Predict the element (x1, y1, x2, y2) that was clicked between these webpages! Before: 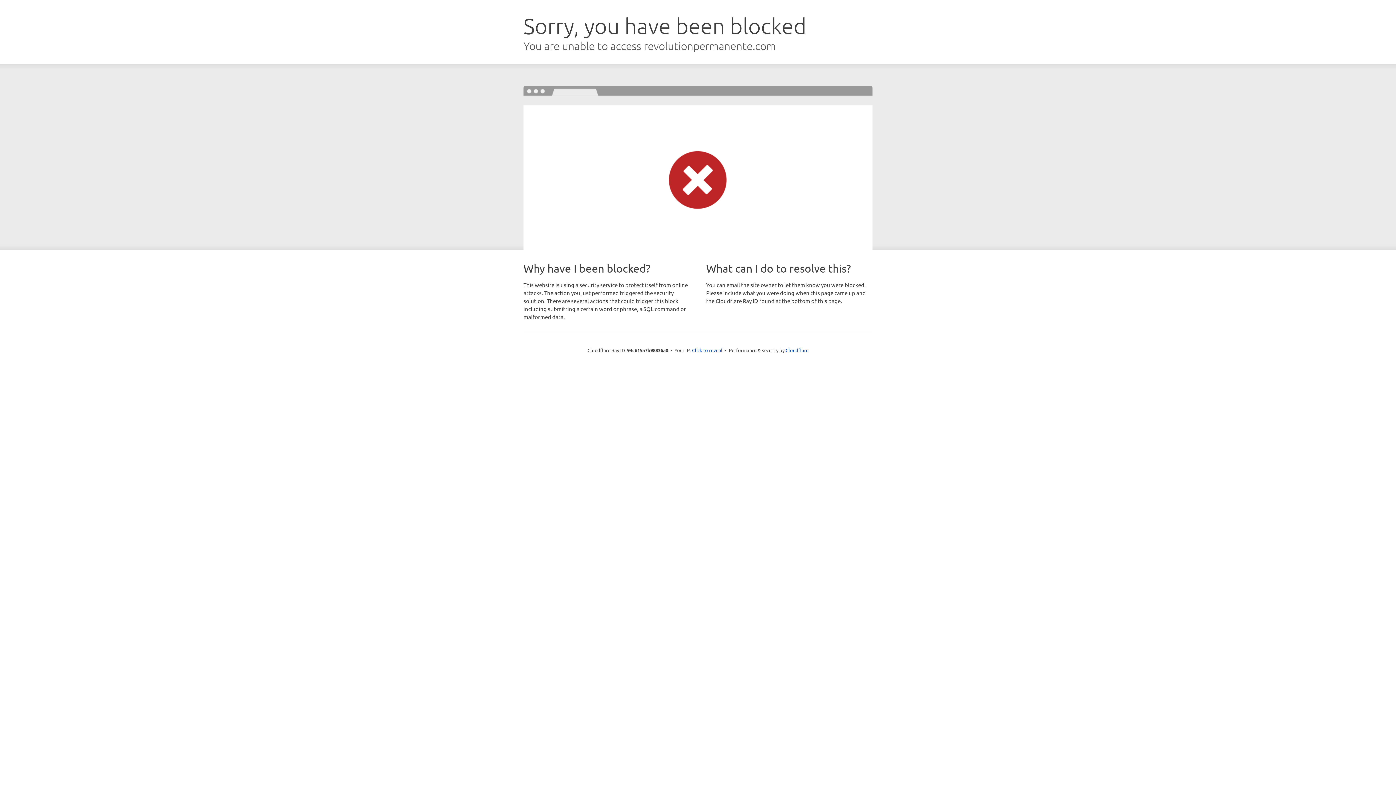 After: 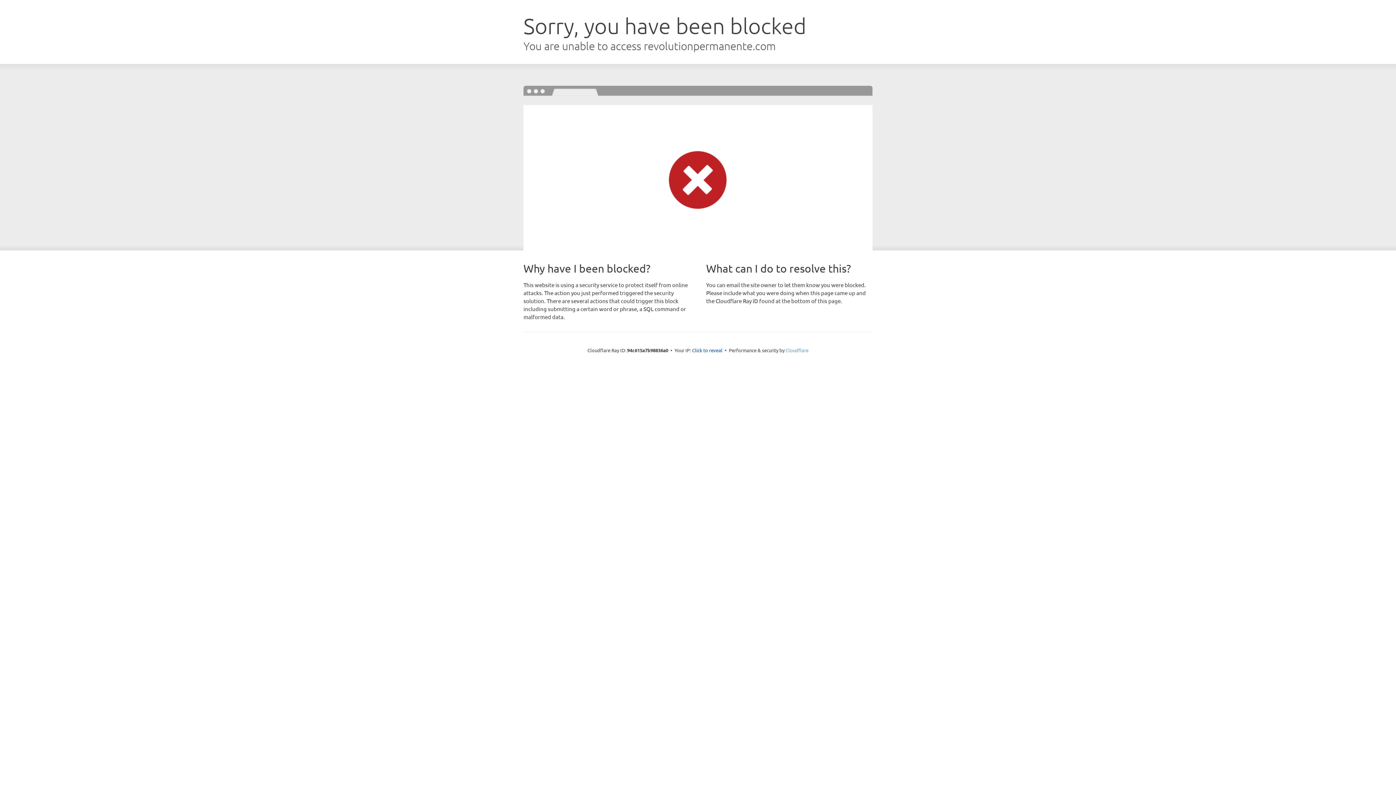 Action: label: Cloudflare bbox: (785, 347, 808, 353)